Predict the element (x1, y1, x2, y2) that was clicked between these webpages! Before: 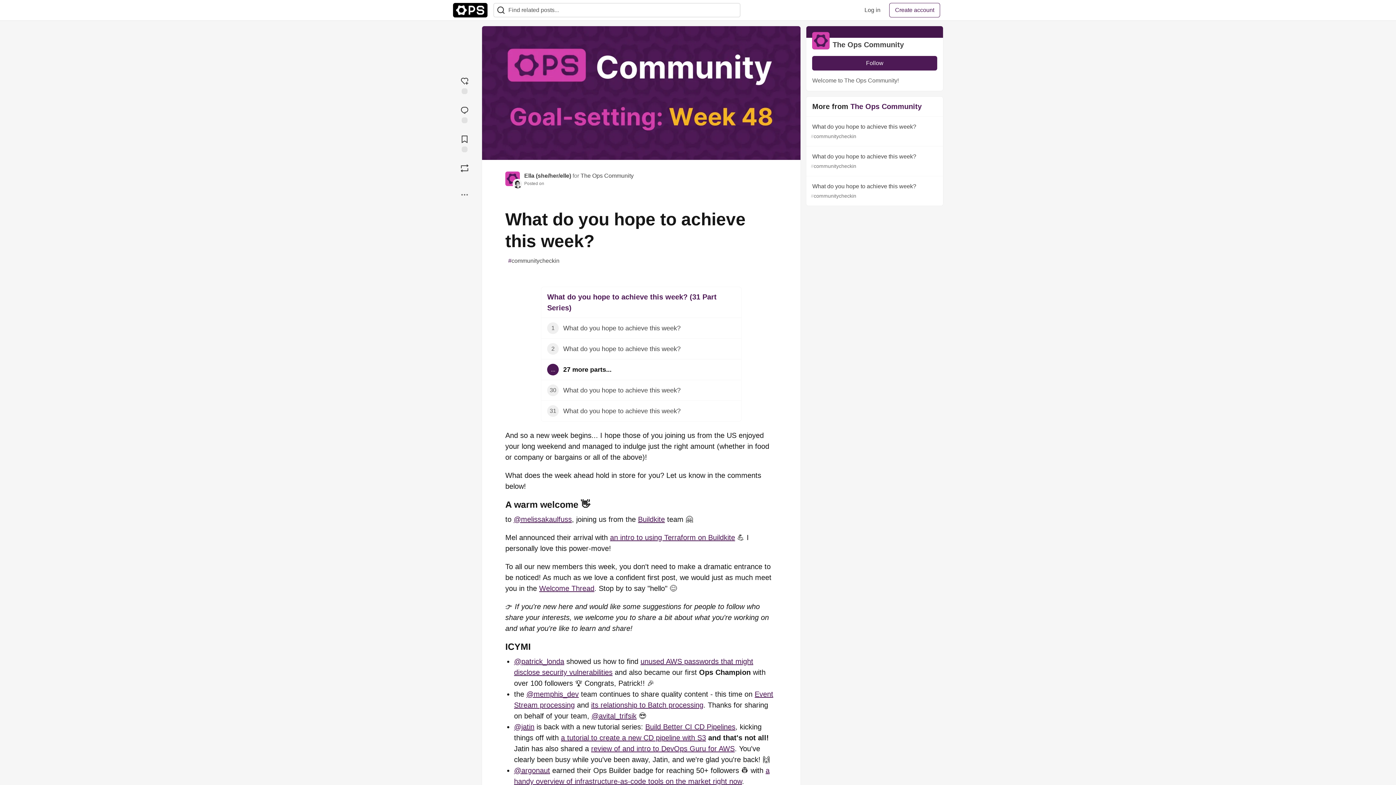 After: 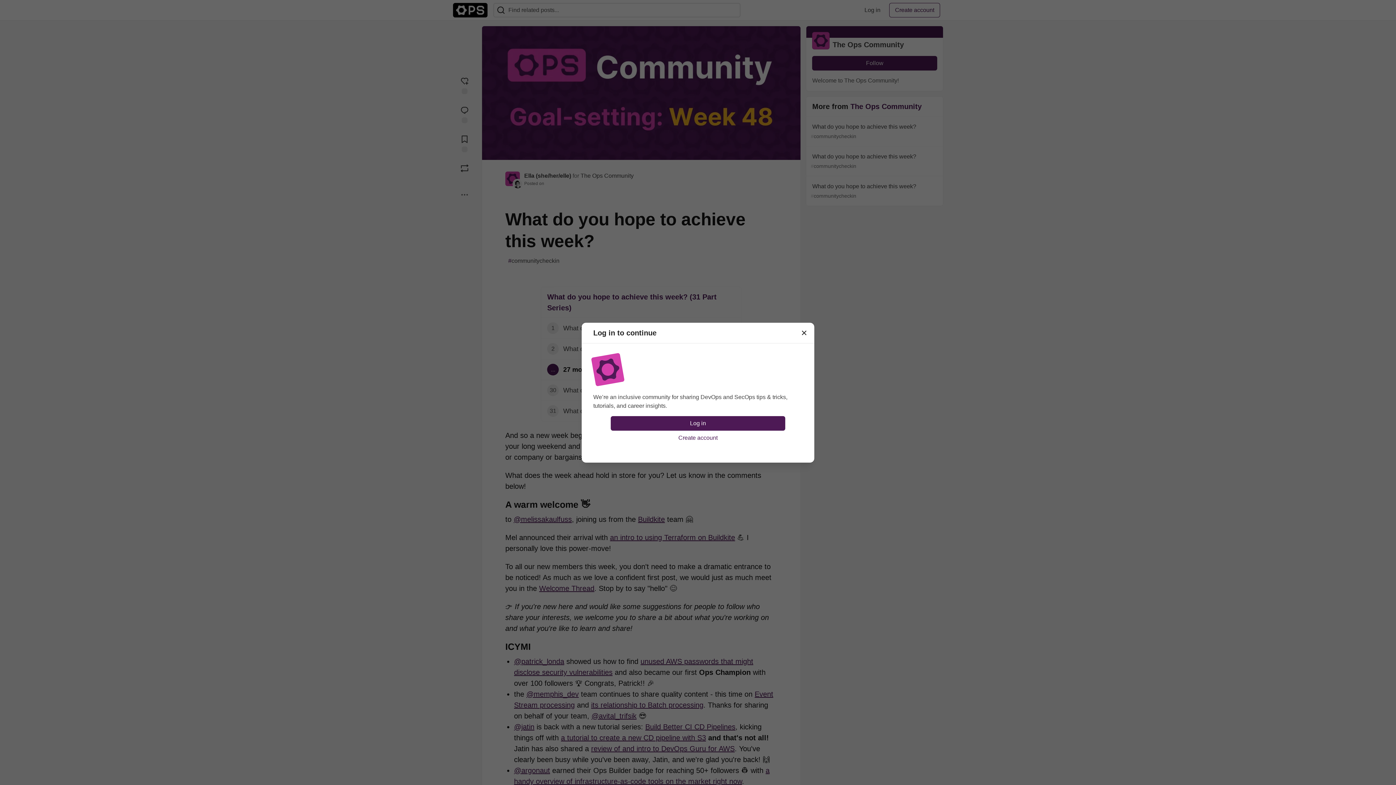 Action: label: Follow organization: The Ops Community bbox: (812, 56, 937, 70)